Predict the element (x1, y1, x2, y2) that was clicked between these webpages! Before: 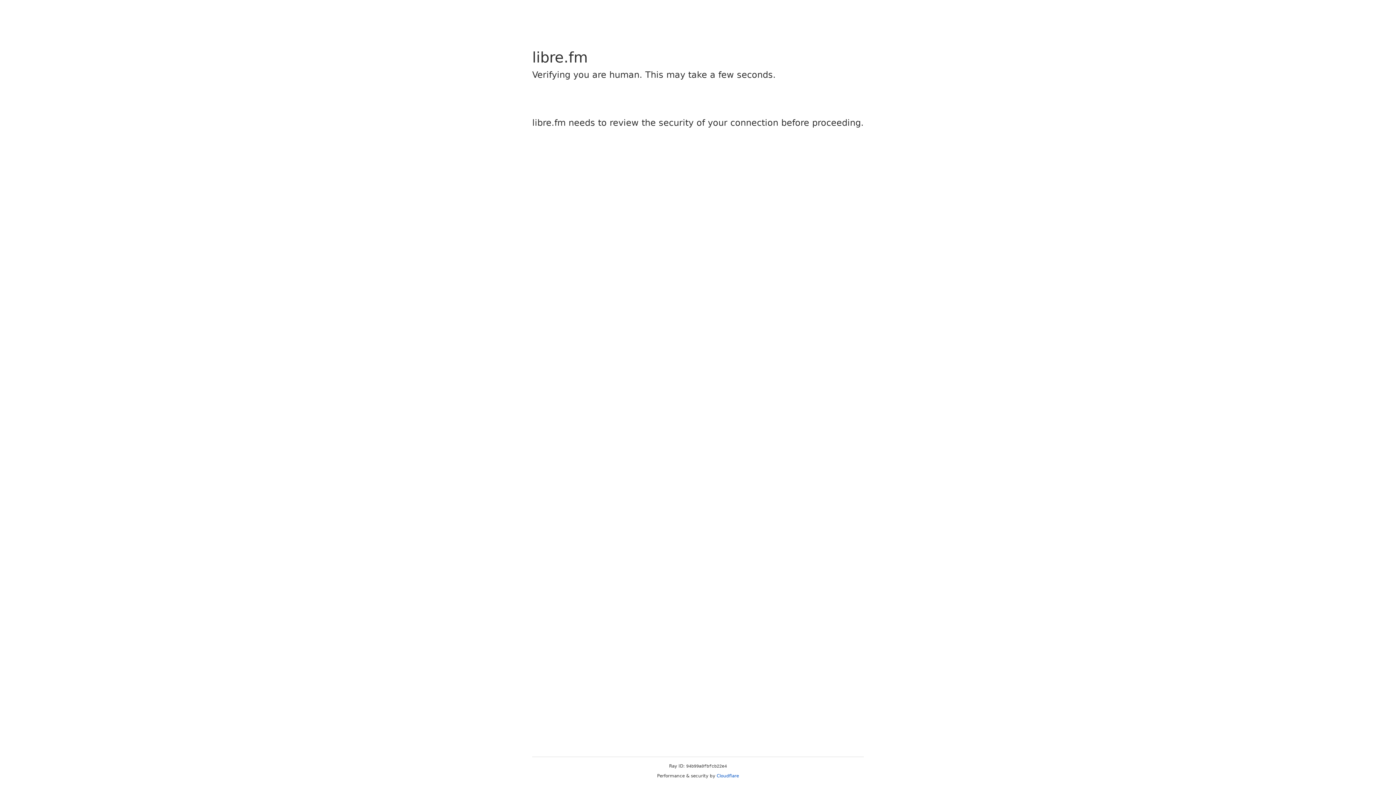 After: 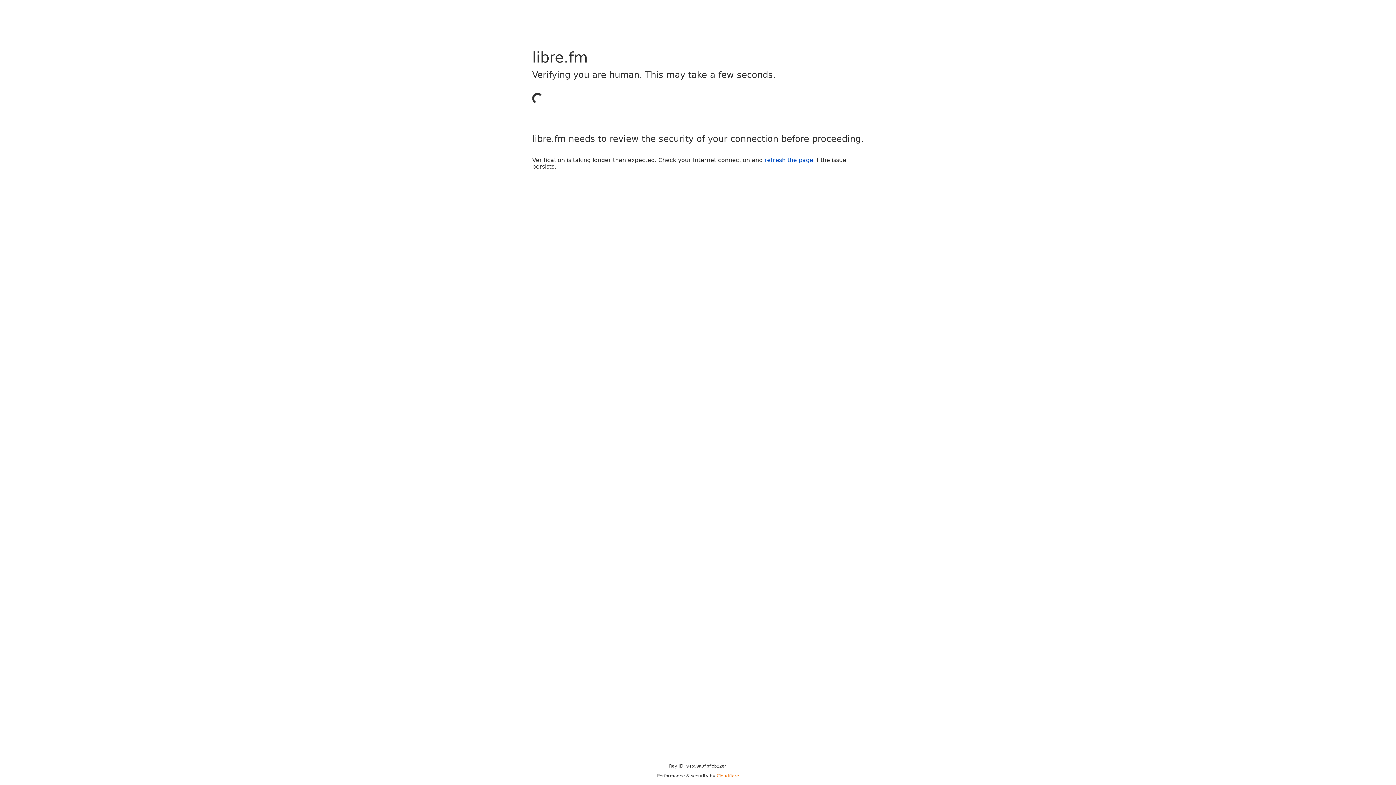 Action: bbox: (716, 773, 739, 778) label: Cloudflare